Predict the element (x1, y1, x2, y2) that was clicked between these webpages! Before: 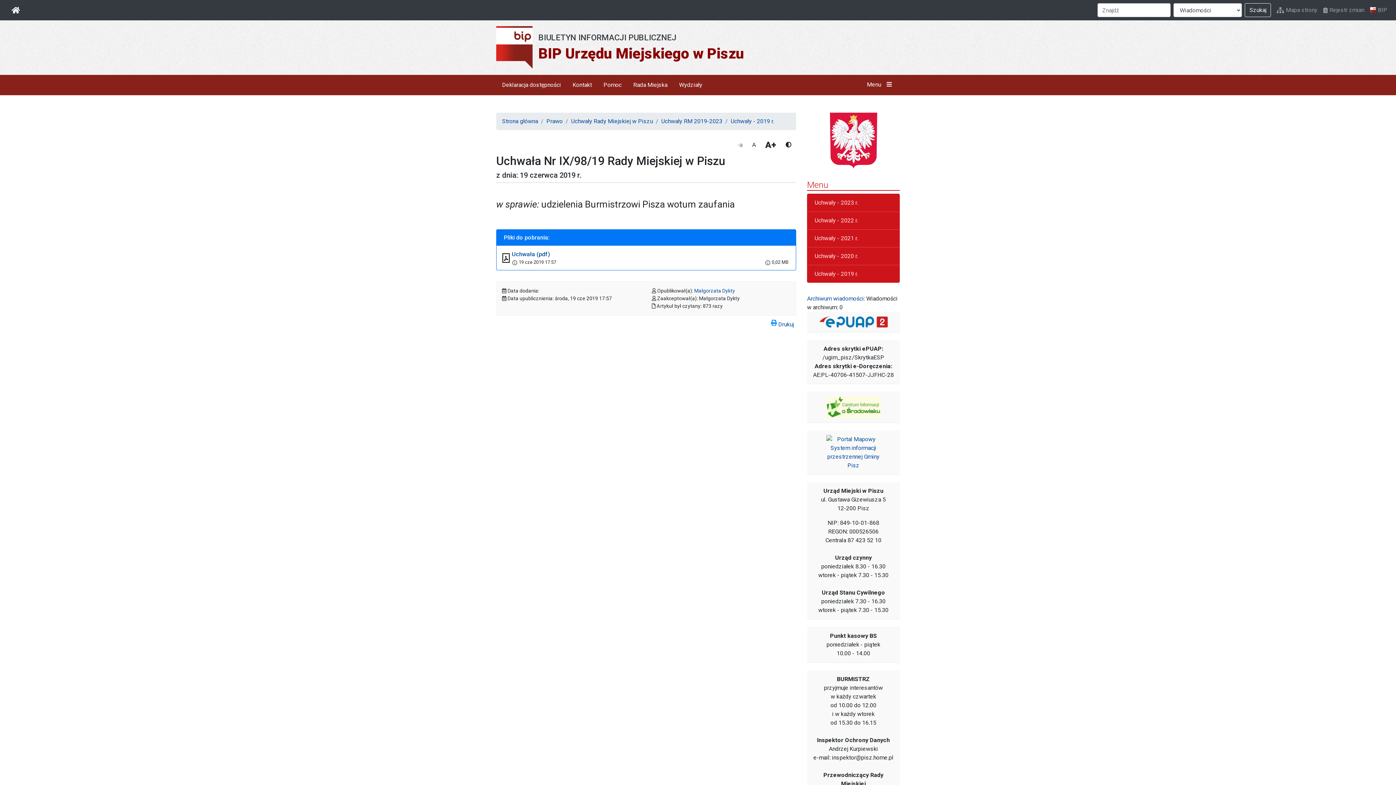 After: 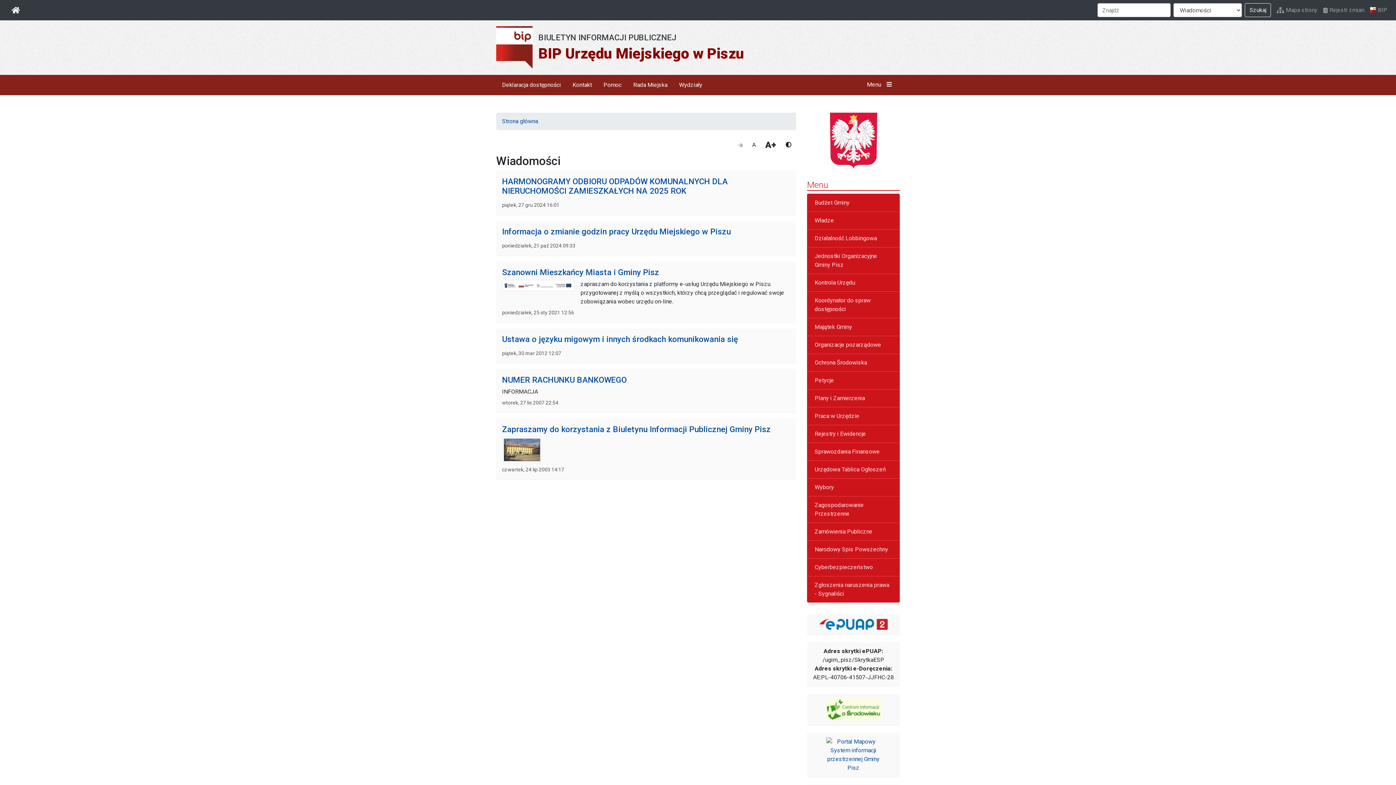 Action: bbox: (490, 26, 905, 68) label: BIP Urzędu Miejskiego w Piszu
BIULETYN INFORMACJI PUBLICZNEJ